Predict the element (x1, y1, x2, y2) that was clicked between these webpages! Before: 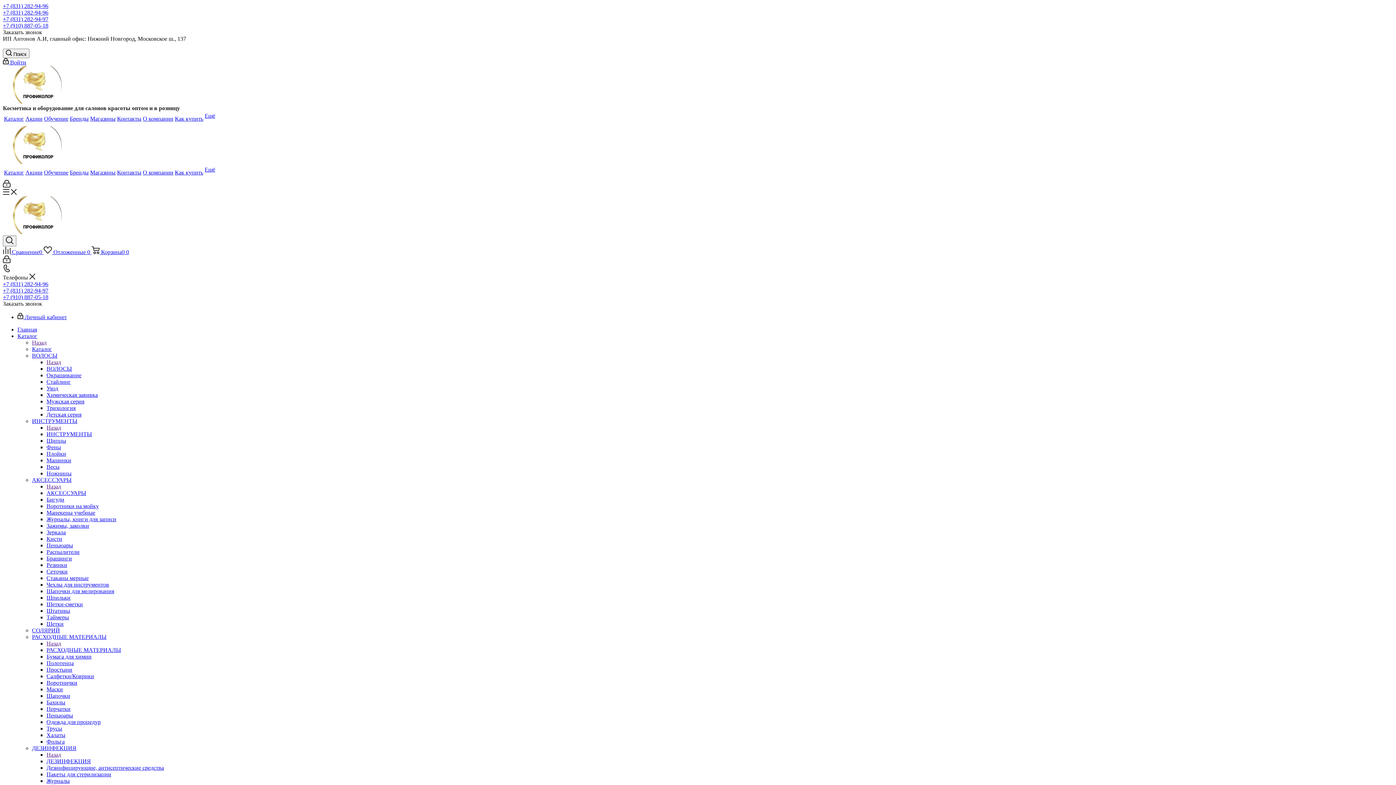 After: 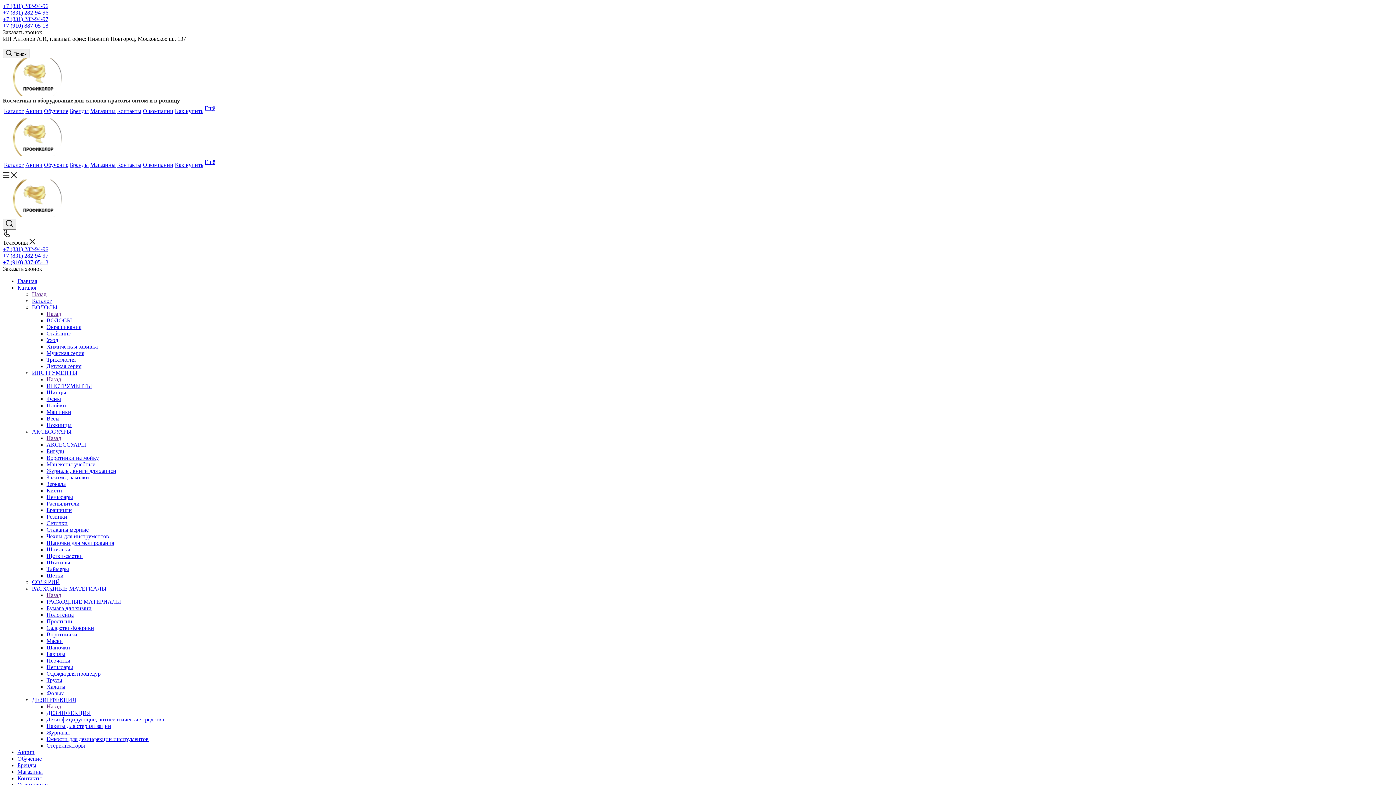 Action: bbox: (117, 115, 141, 122) label: Контакты